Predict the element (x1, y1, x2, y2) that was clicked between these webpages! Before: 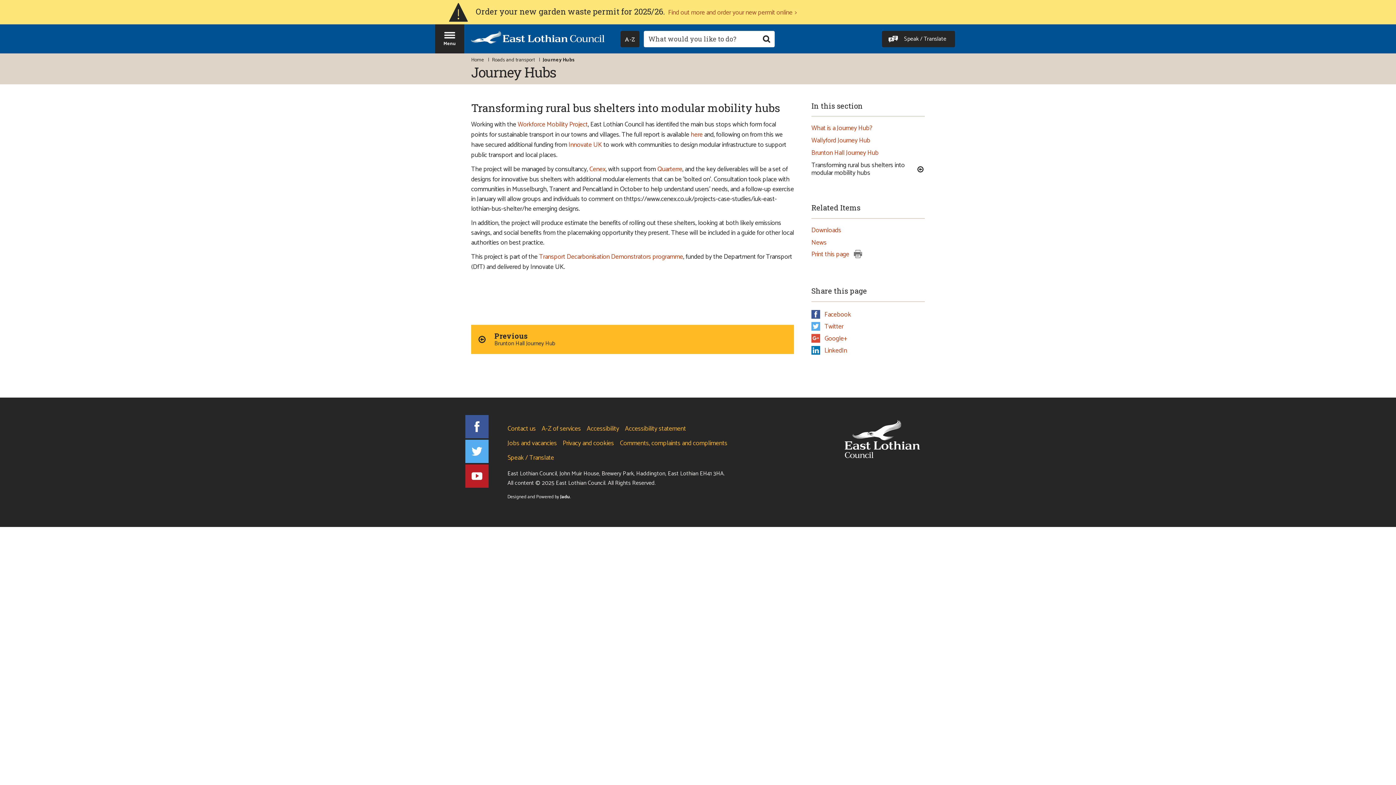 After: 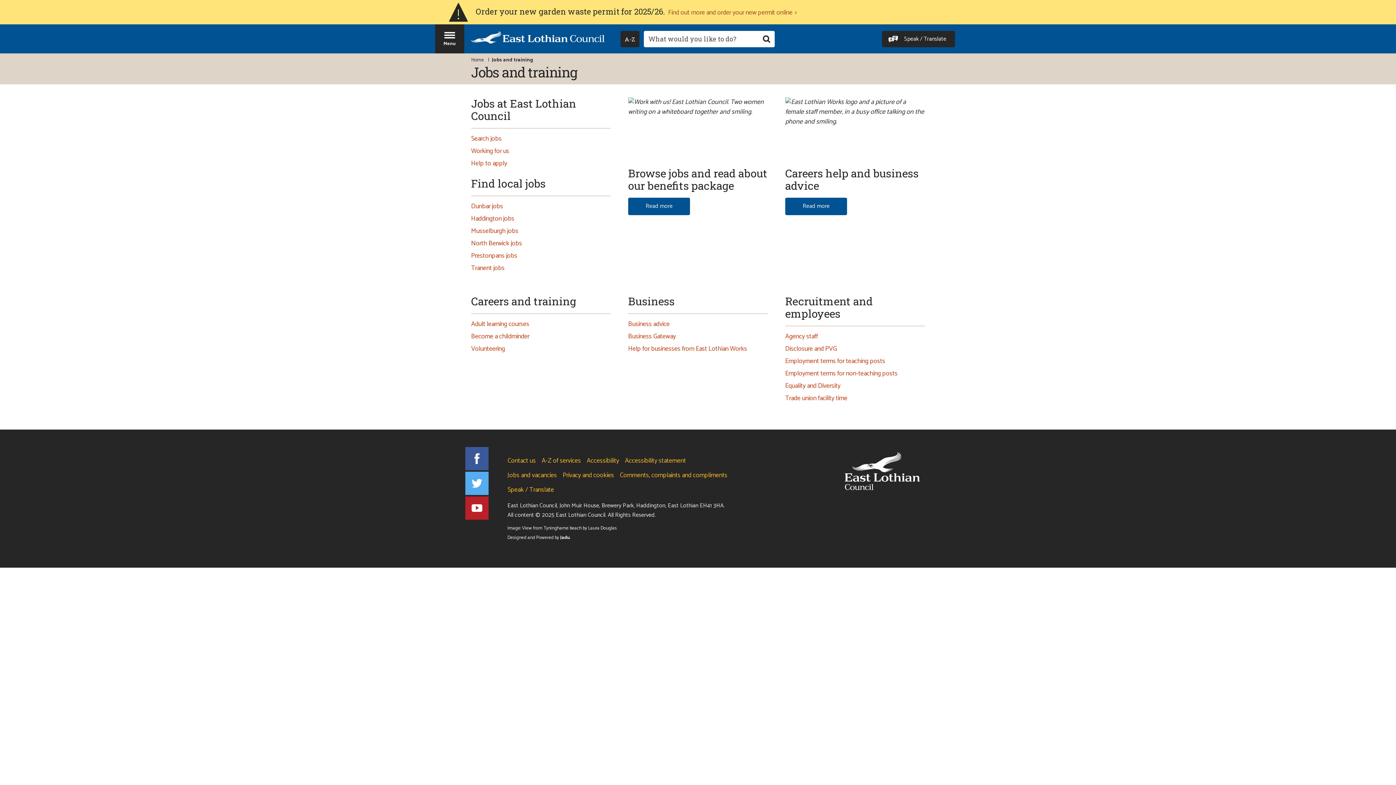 Action: bbox: (507, 440, 557, 448) label: Jobs and vacancies